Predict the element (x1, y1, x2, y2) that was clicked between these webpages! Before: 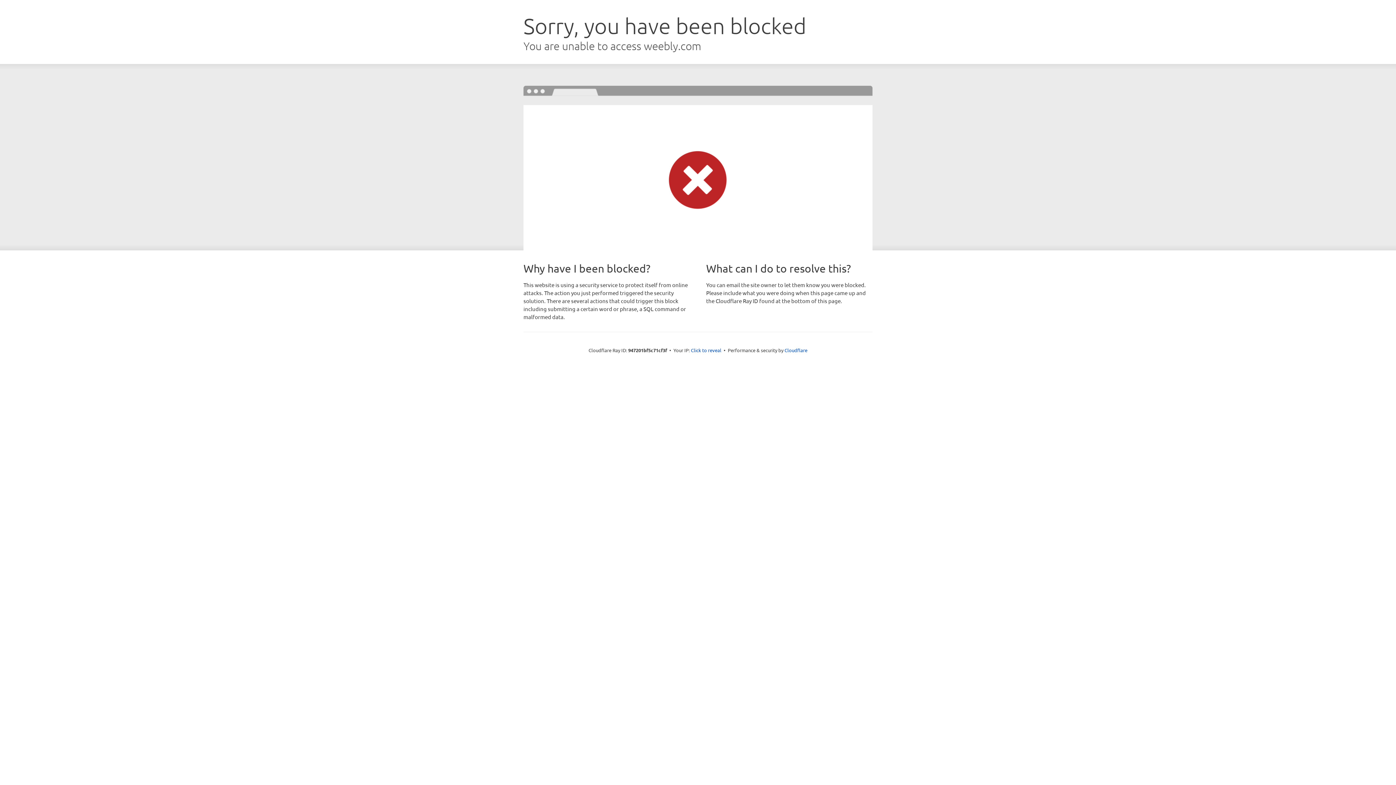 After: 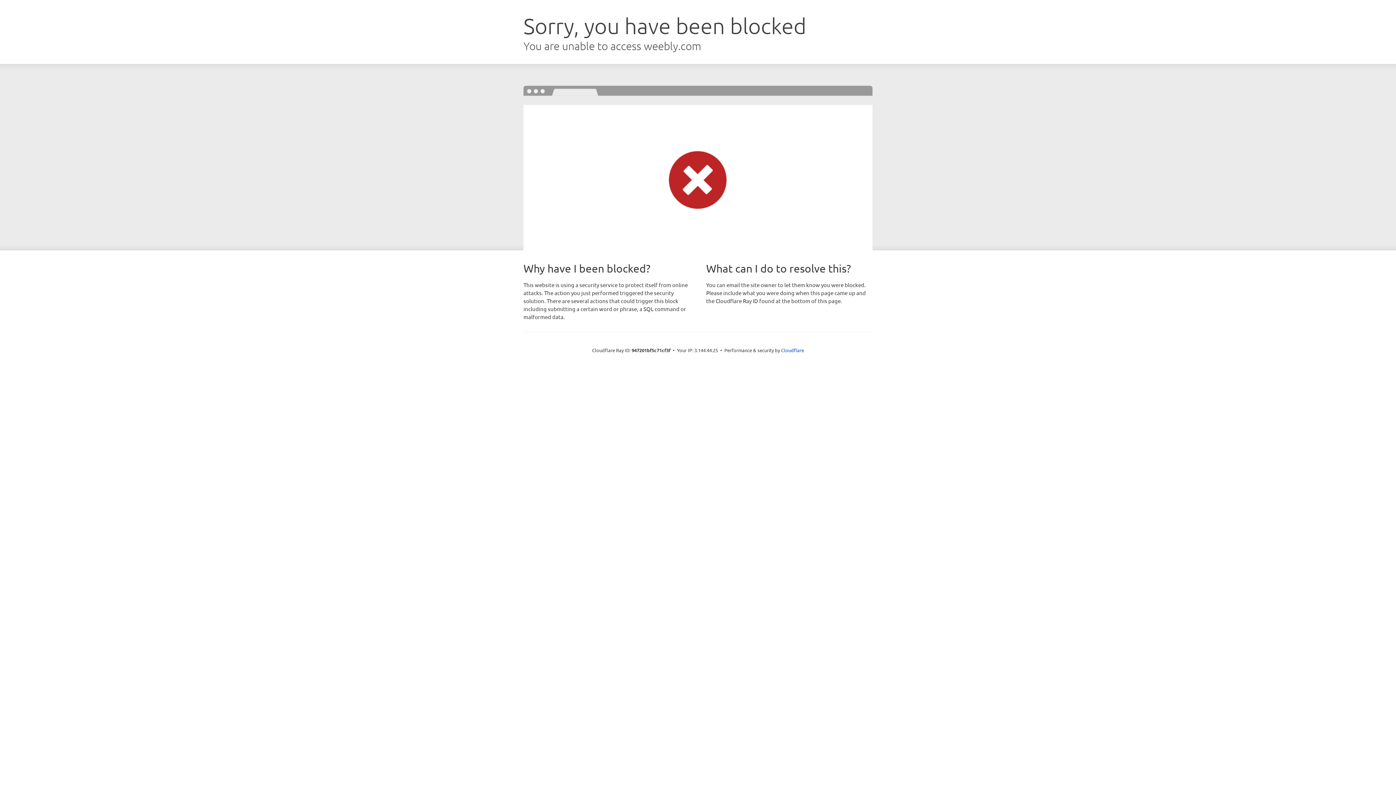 Action: label: Click to reveal bbox: (691, 346, 721, 353)